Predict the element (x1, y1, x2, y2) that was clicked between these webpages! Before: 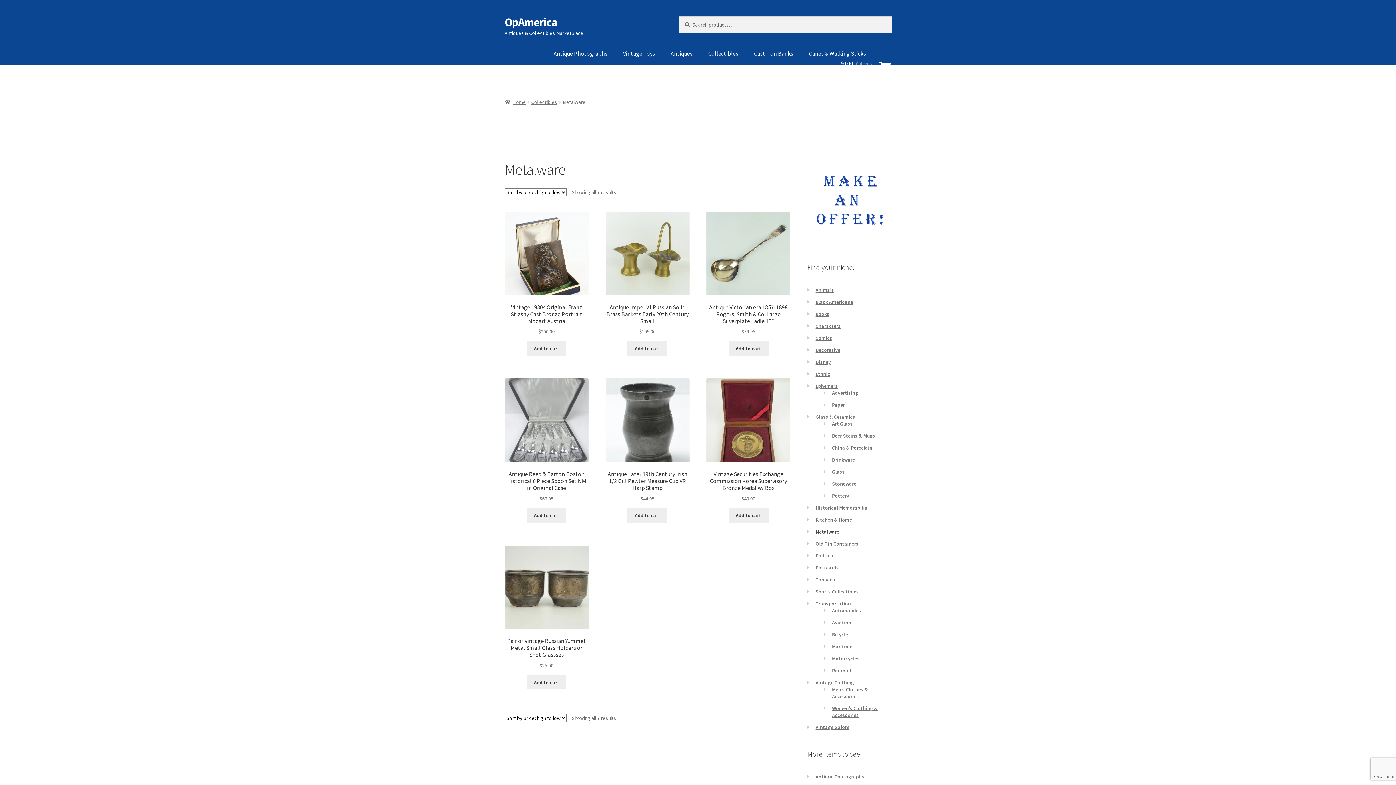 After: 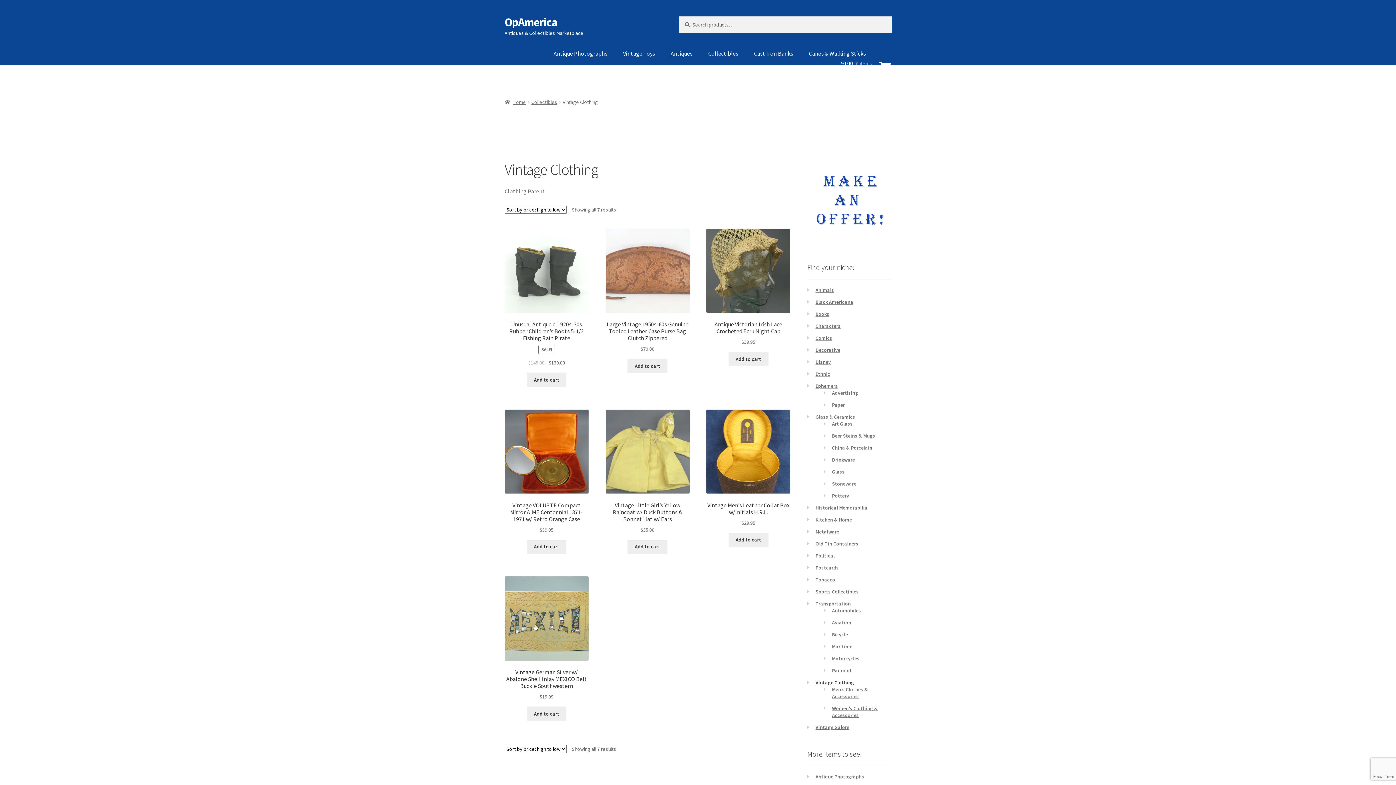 Action: label: Vintage Clothing bbox: (815, 679, 854, 686)